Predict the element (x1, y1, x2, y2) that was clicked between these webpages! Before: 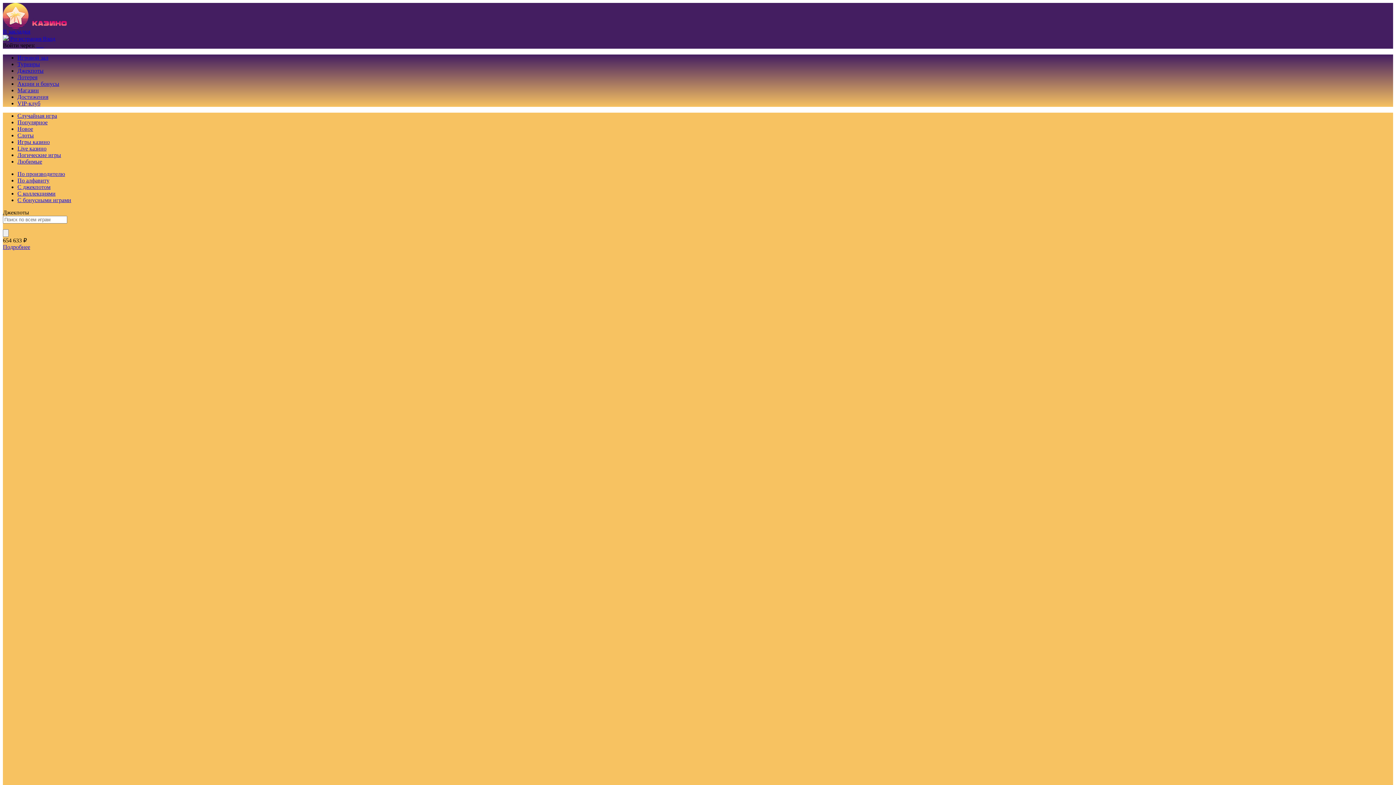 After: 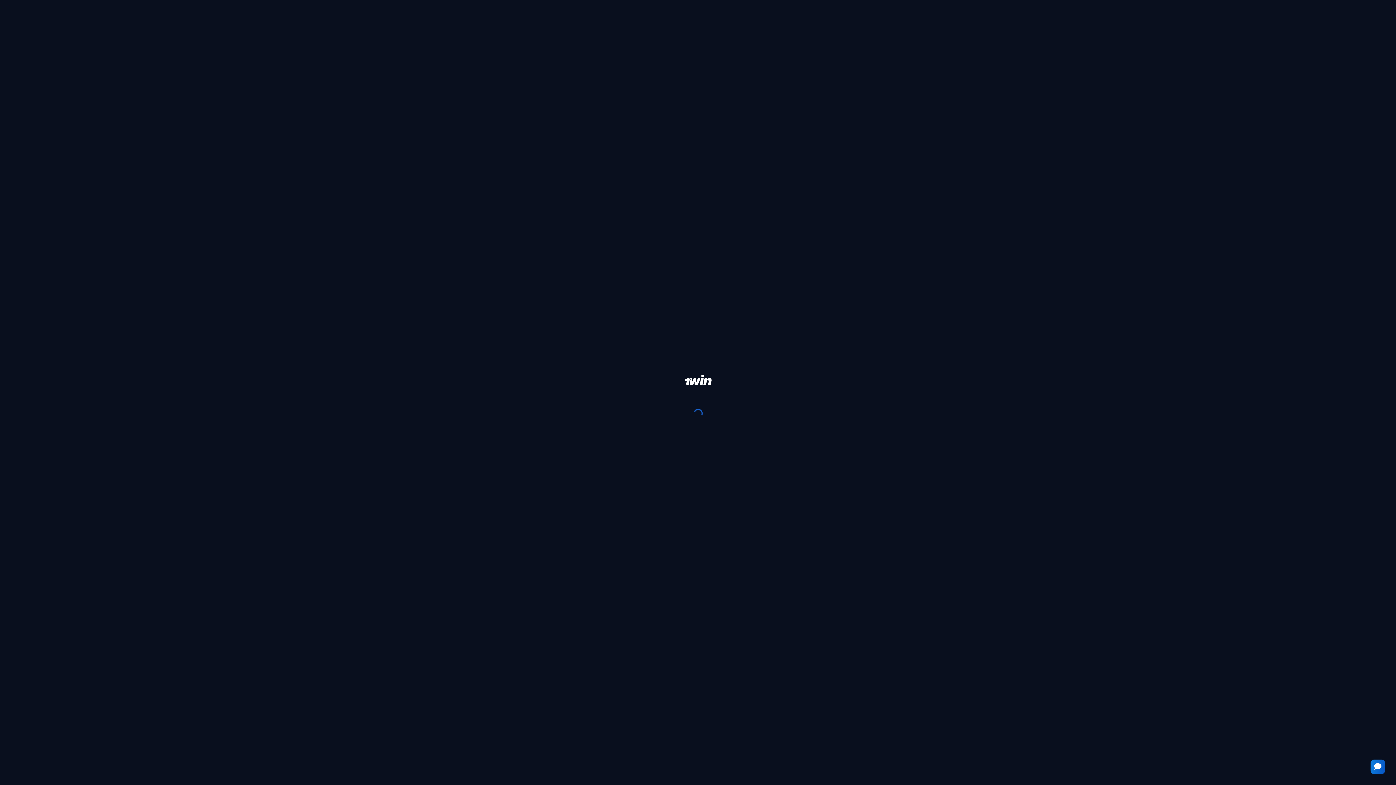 Action: bbox: (39, 42, 40, 48) label:  